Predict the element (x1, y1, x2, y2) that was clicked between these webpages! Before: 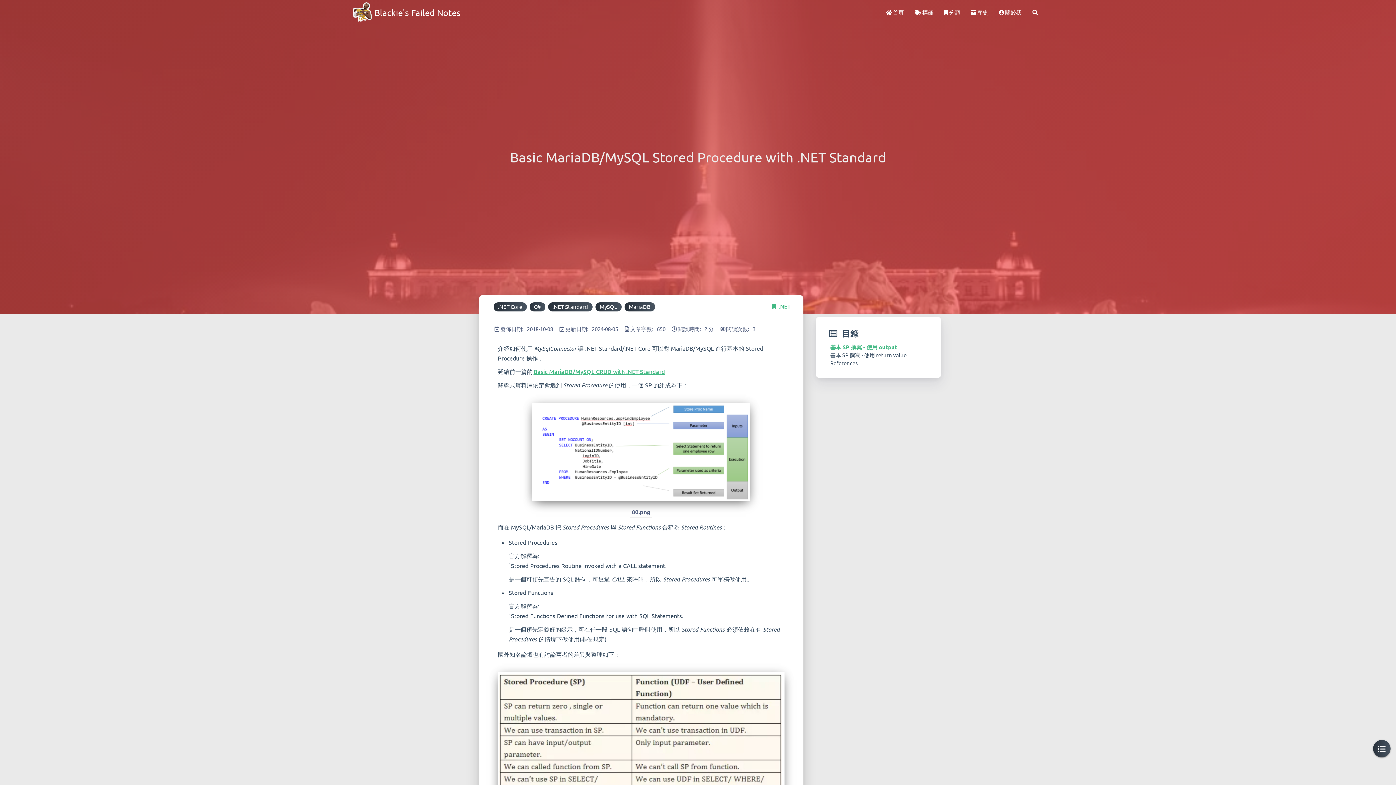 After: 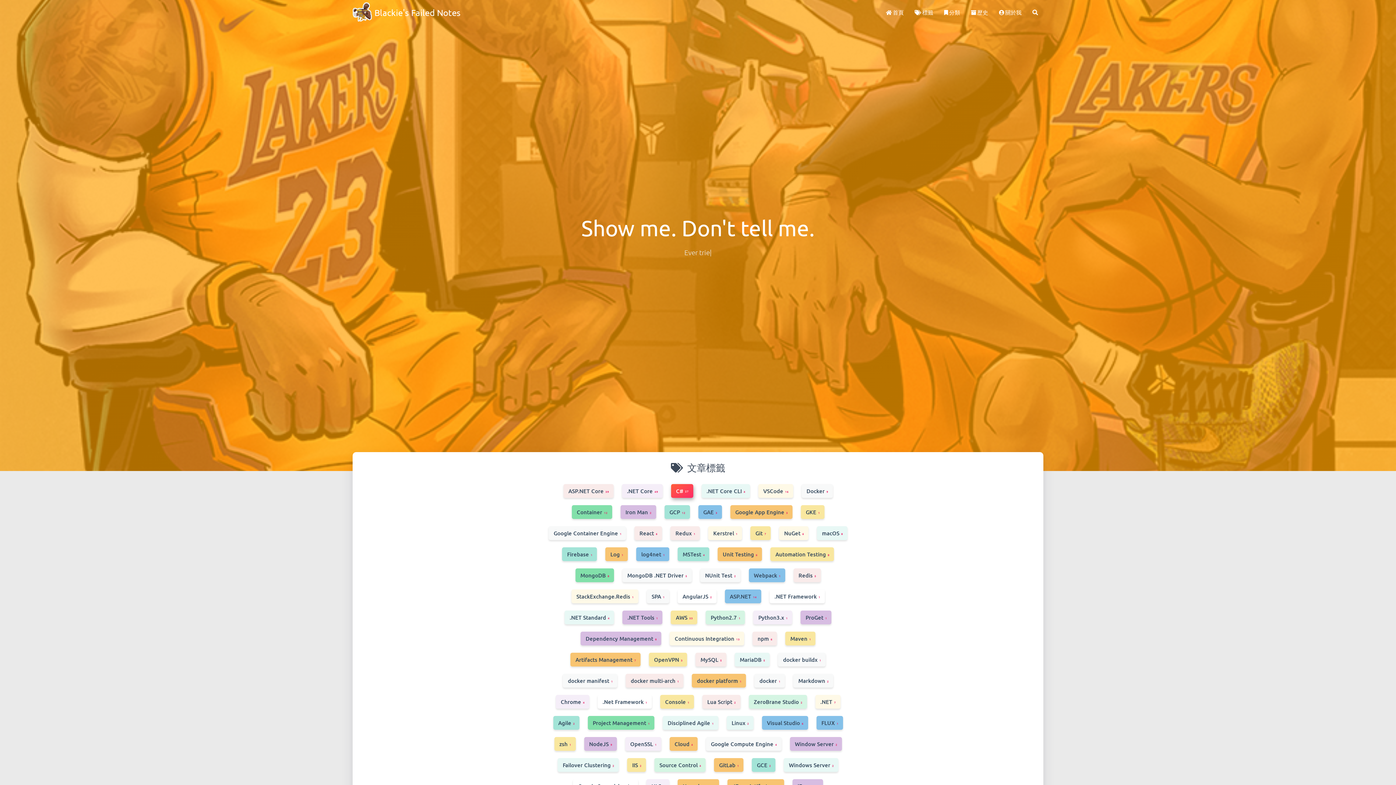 Action: bbox: (529, 303, 548, 310) label: C# 